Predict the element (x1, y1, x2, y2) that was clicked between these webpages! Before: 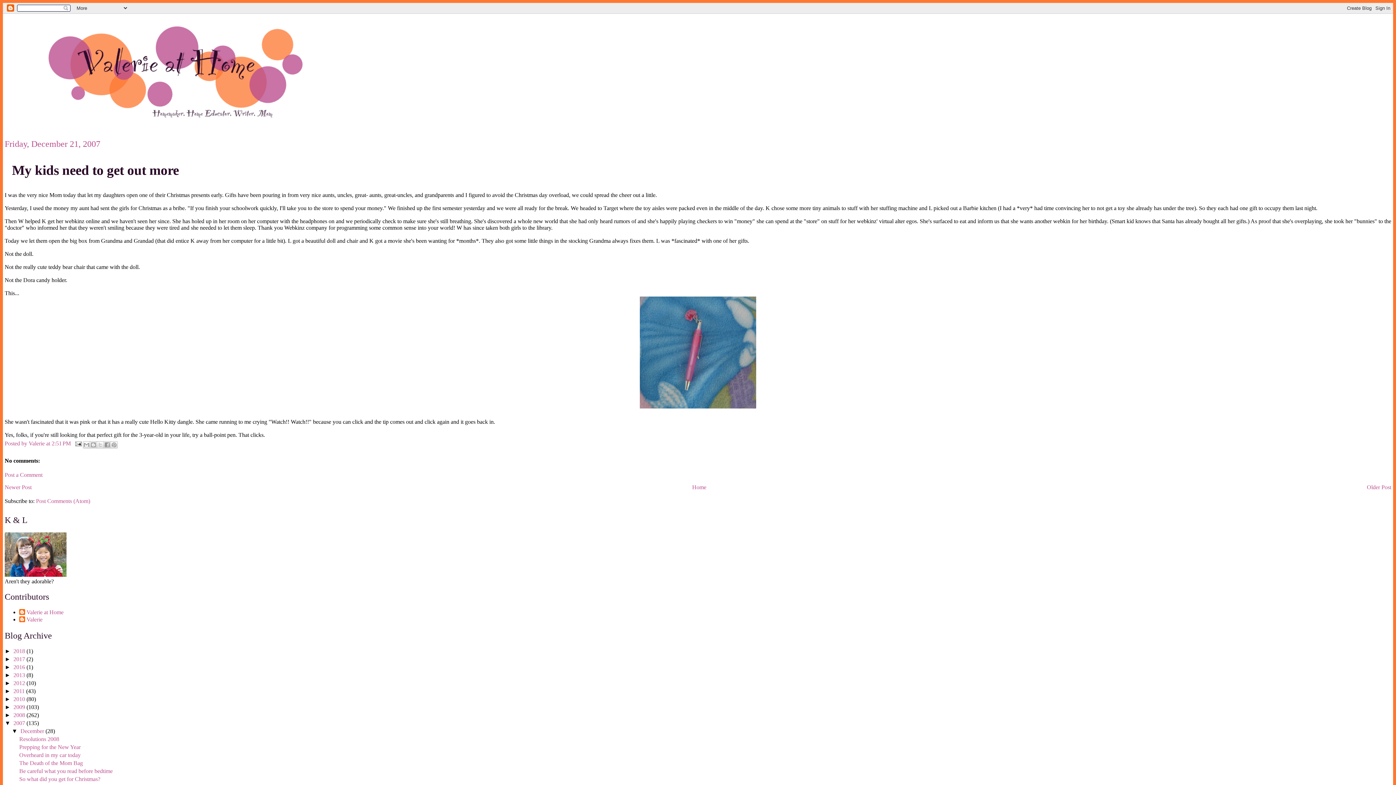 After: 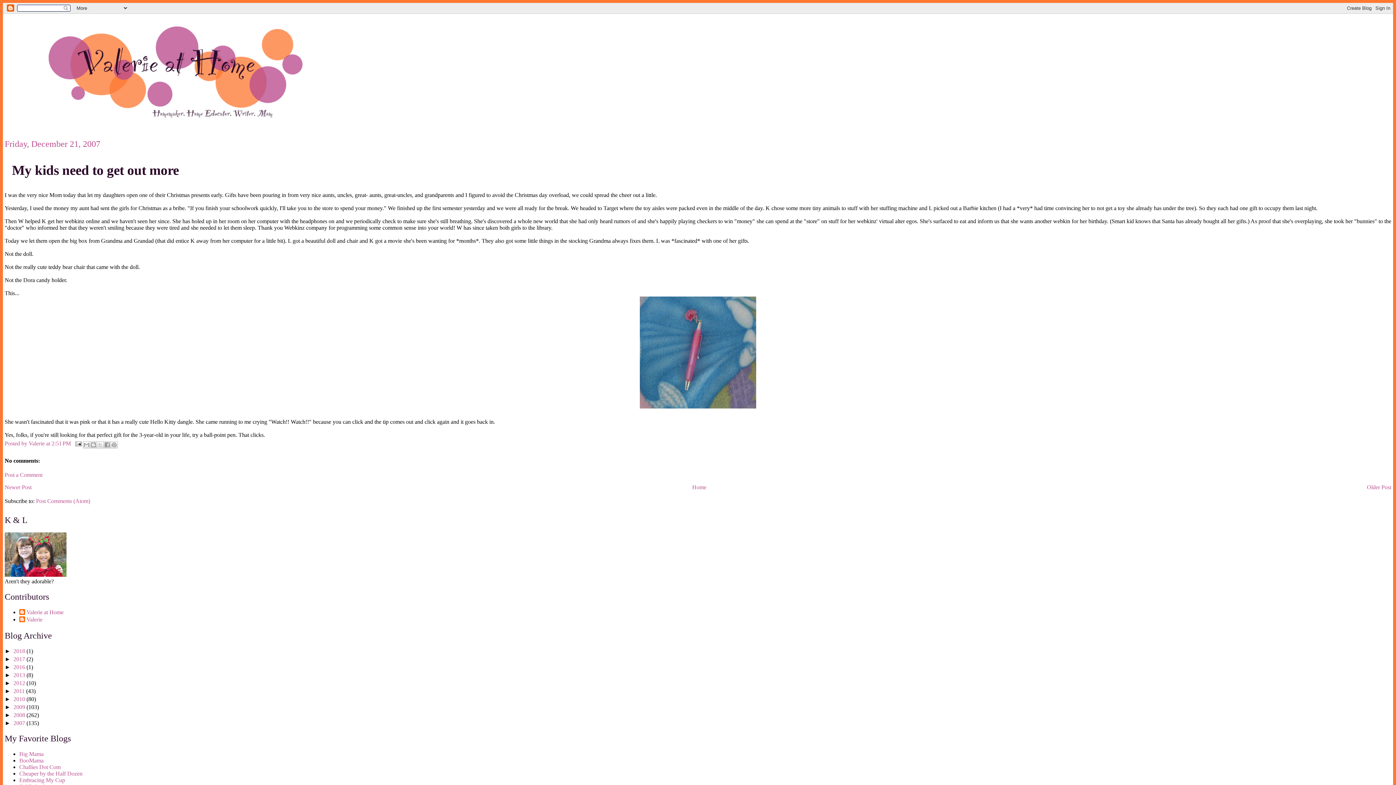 Action: bbox: (4, 720, 13, 726) label: ▼  